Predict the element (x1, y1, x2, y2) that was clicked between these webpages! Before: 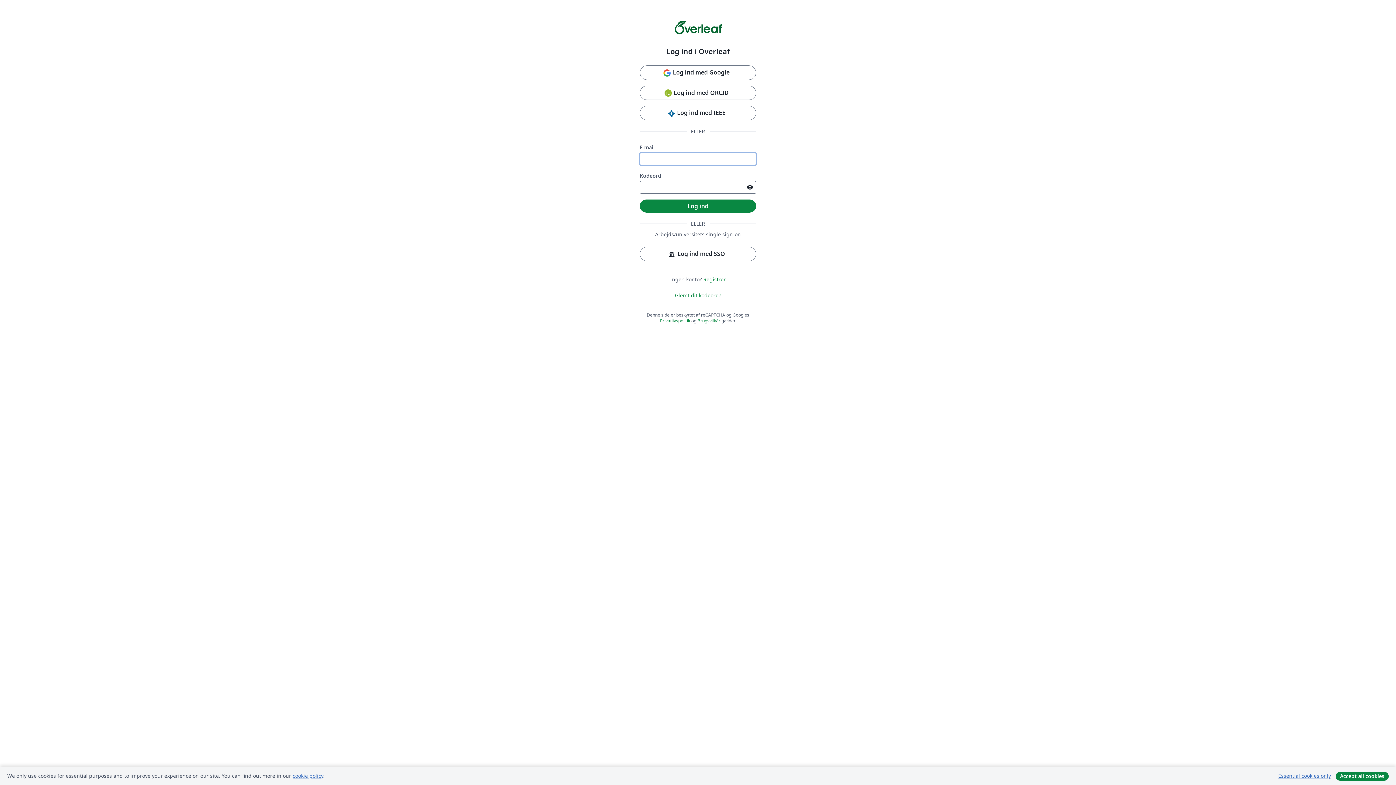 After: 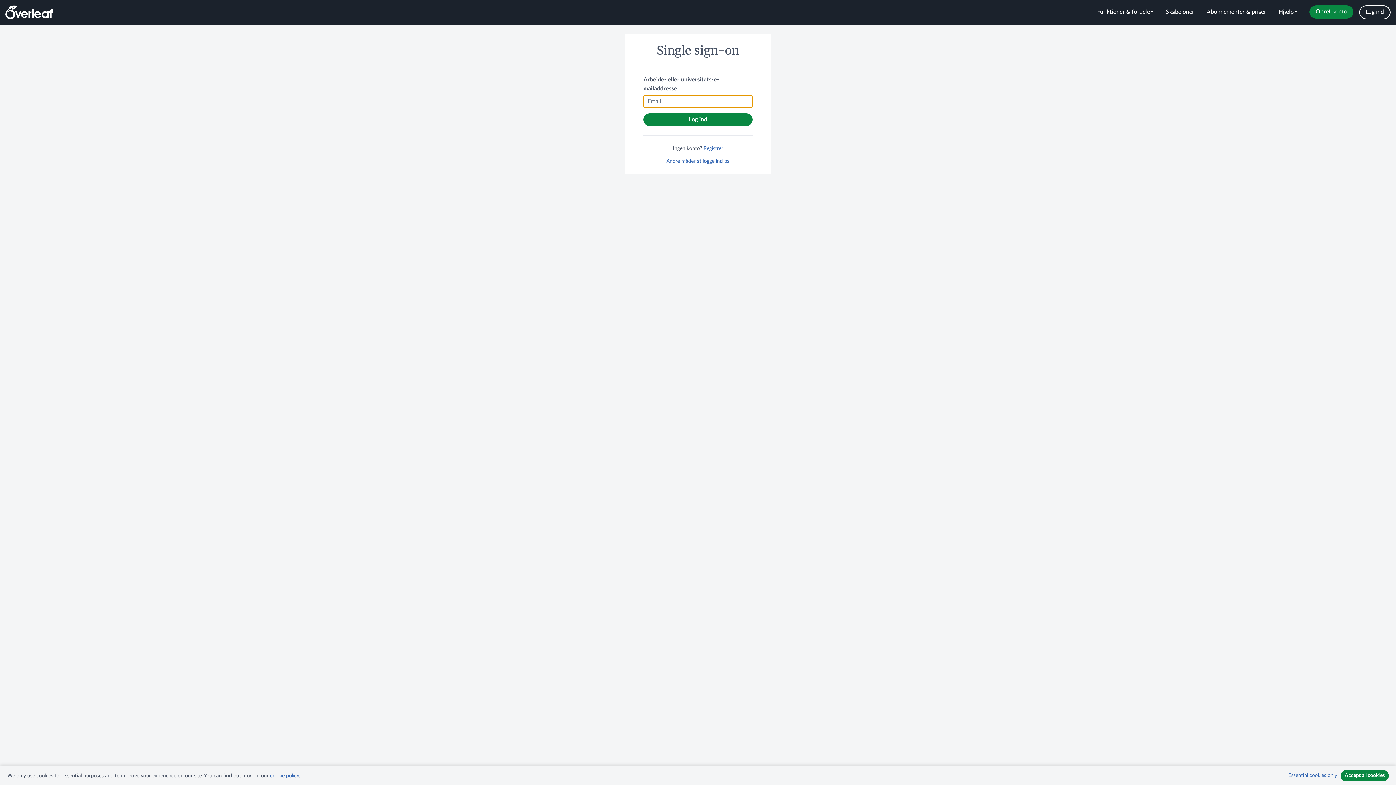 Action: label: Log ind med SSO bbox: (640, 246, 756, 261)